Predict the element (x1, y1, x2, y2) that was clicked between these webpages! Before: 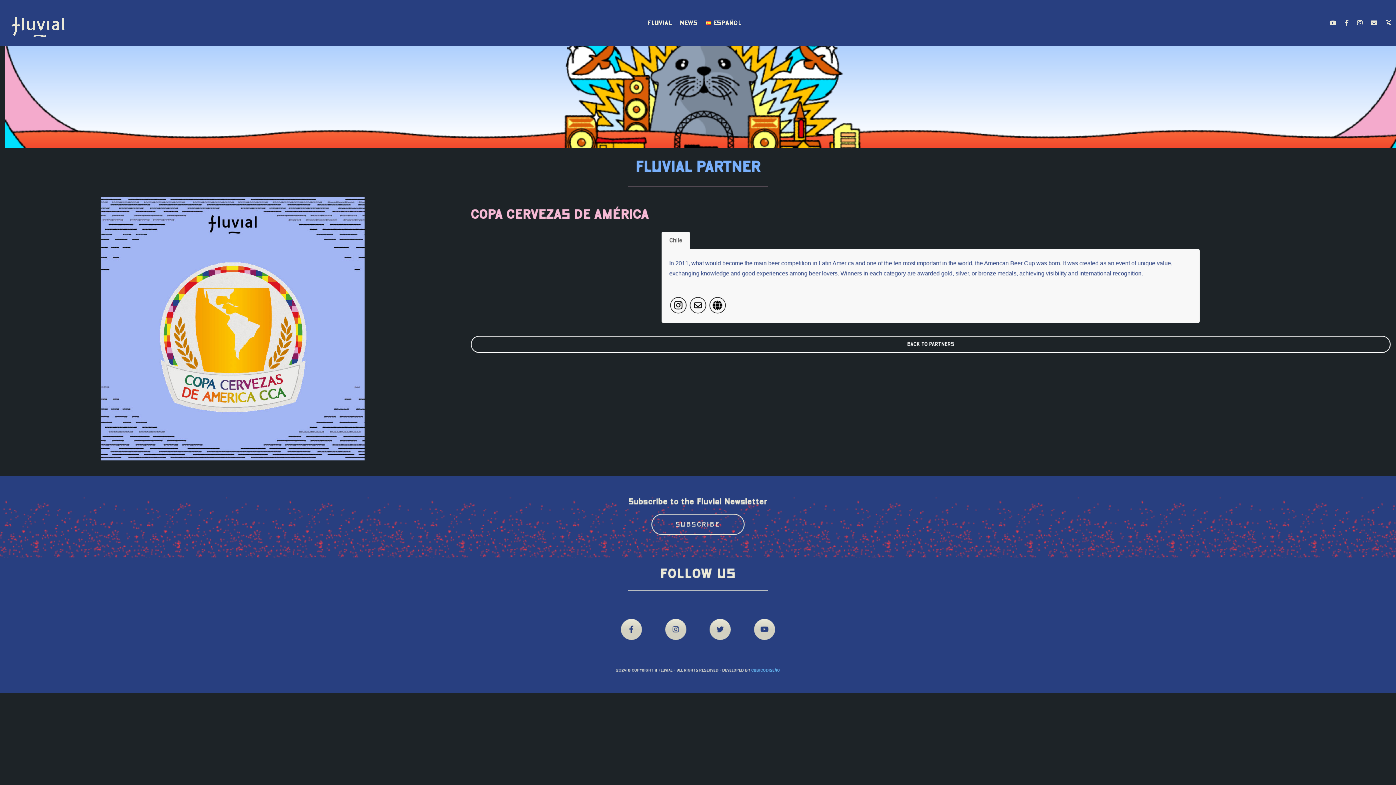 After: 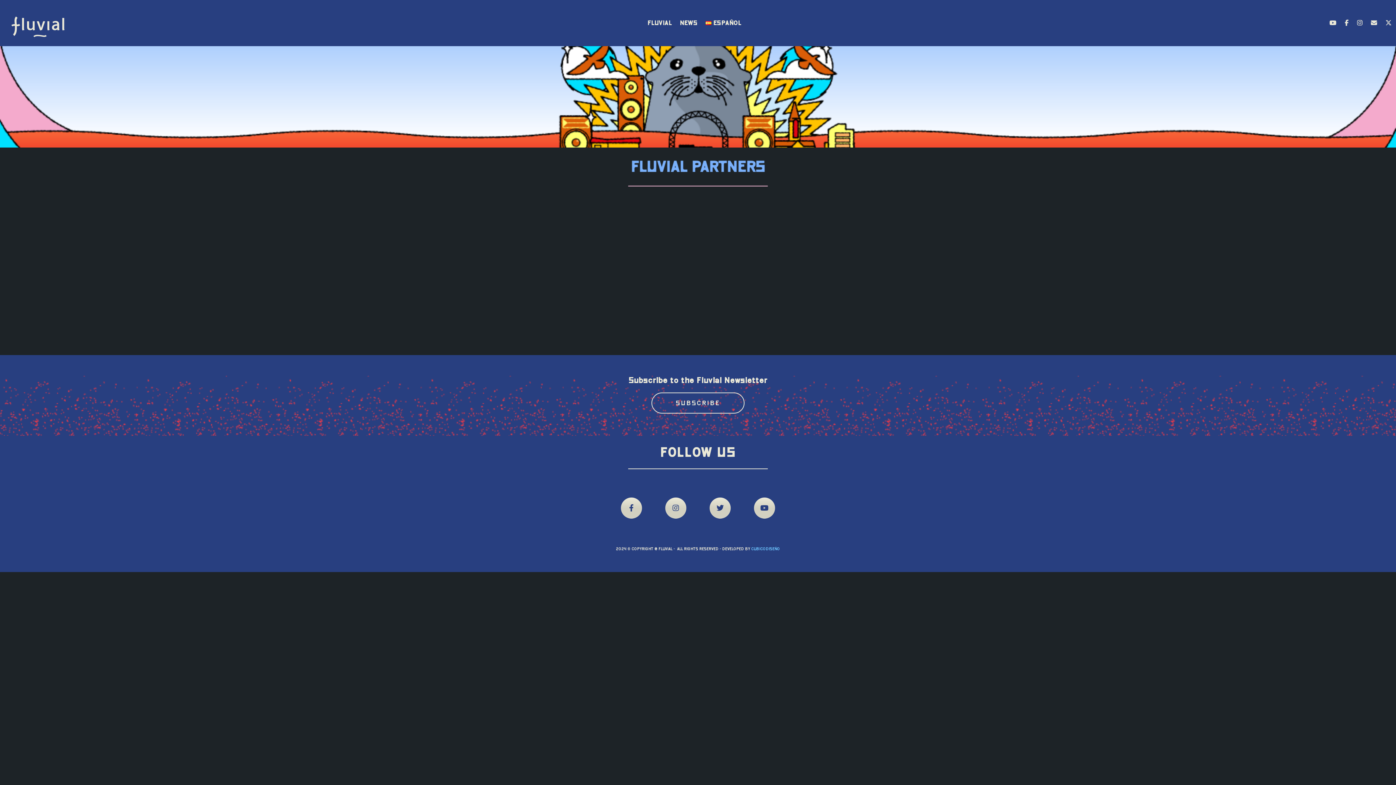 Action: bbox: (470, 335, 1390, 353) label: BACK TO PARTNERS